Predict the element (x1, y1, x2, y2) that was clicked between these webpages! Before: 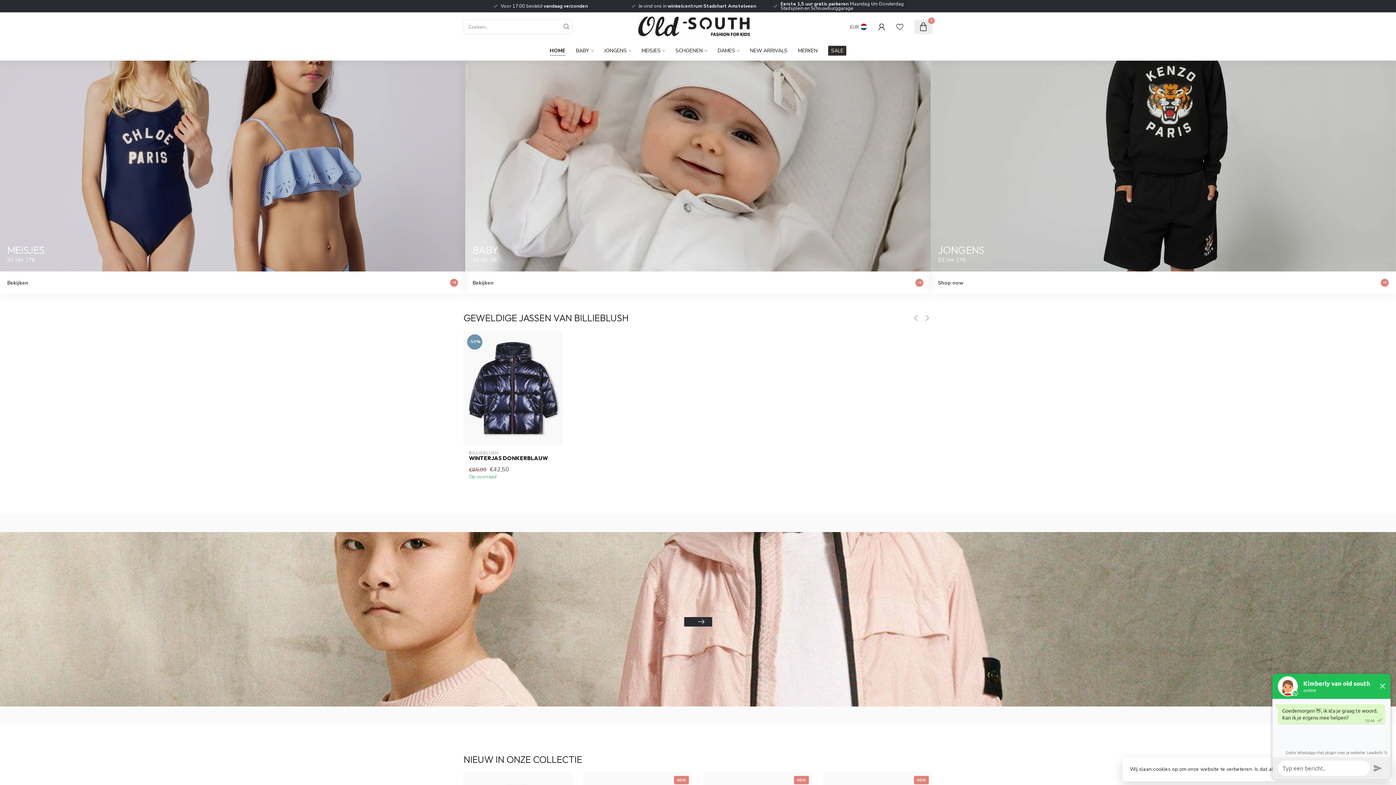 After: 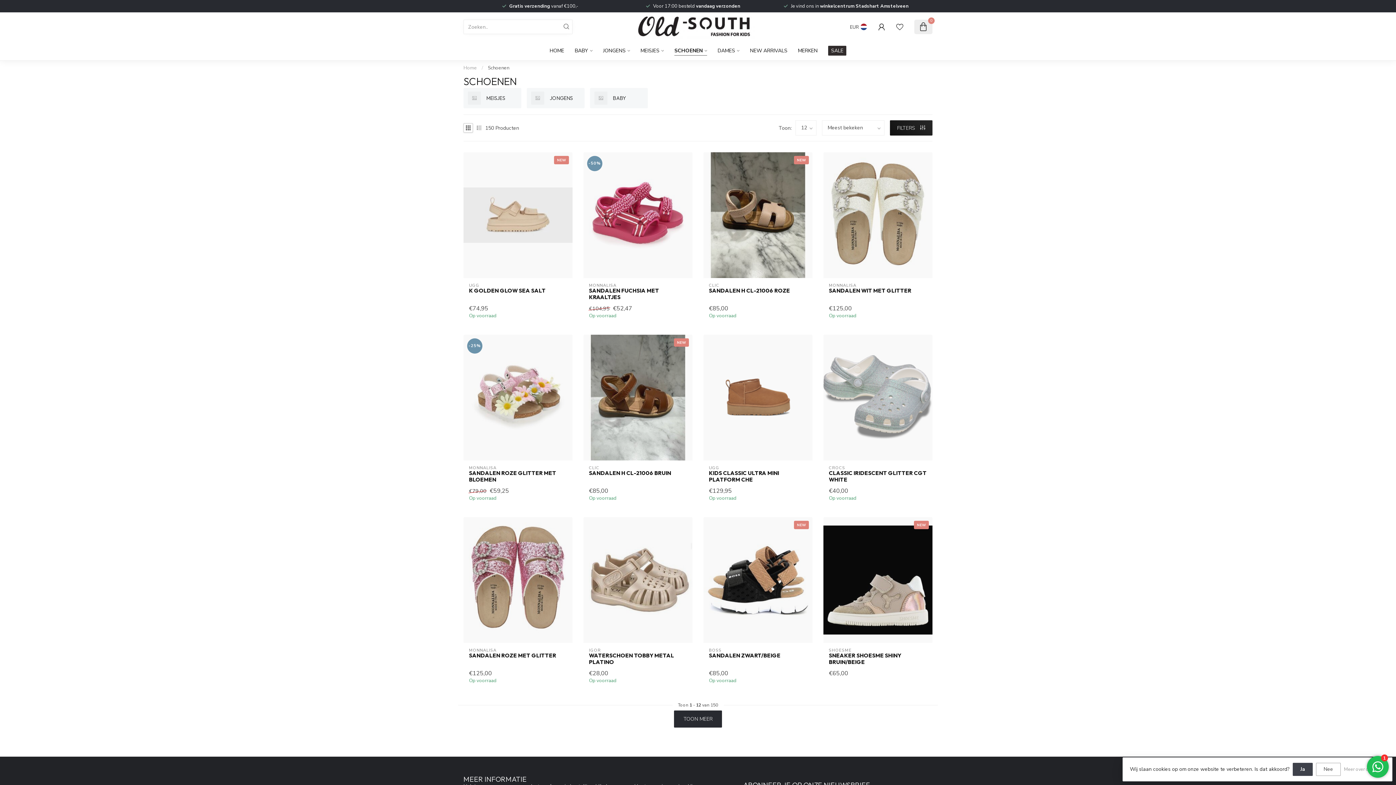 Action: bbox: (675, 41, 707, 60) label: SCHOENEN